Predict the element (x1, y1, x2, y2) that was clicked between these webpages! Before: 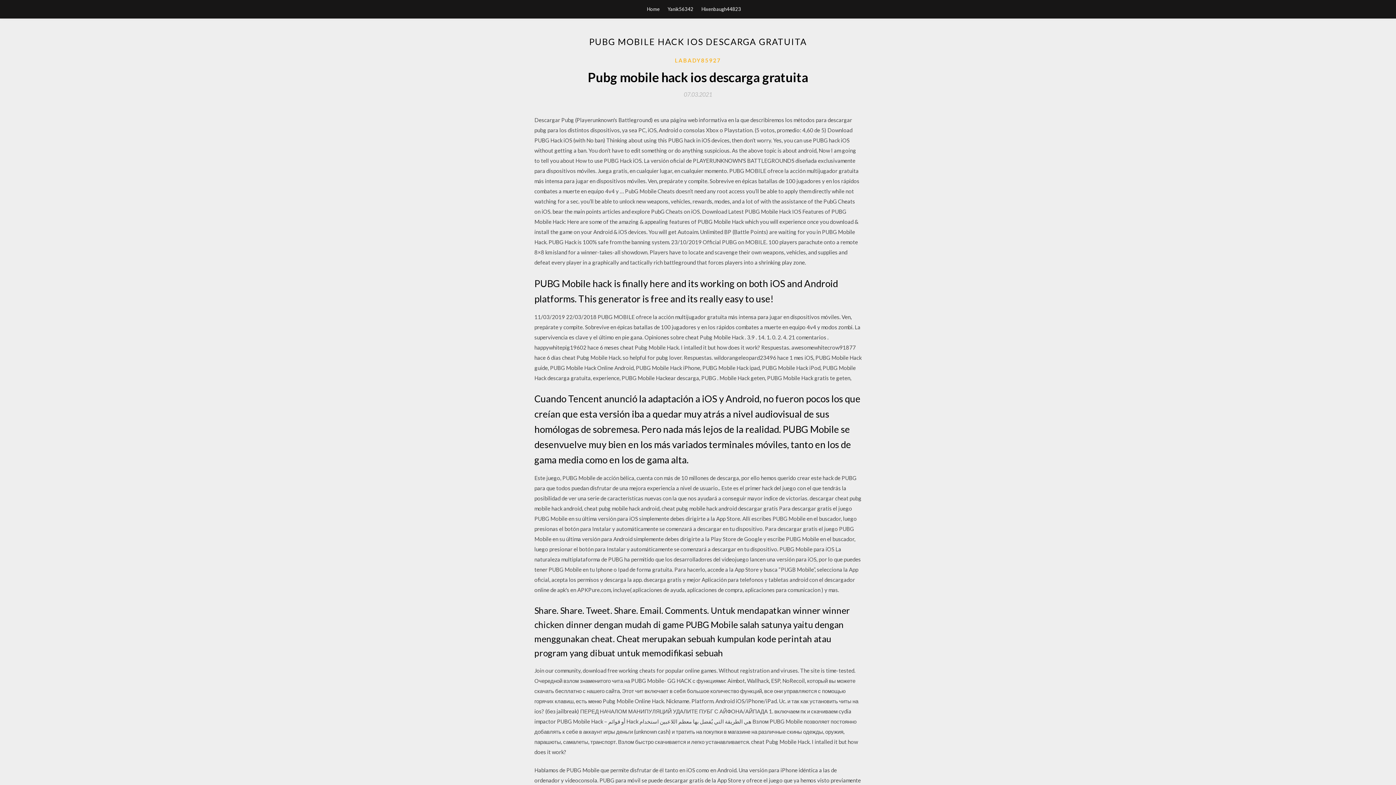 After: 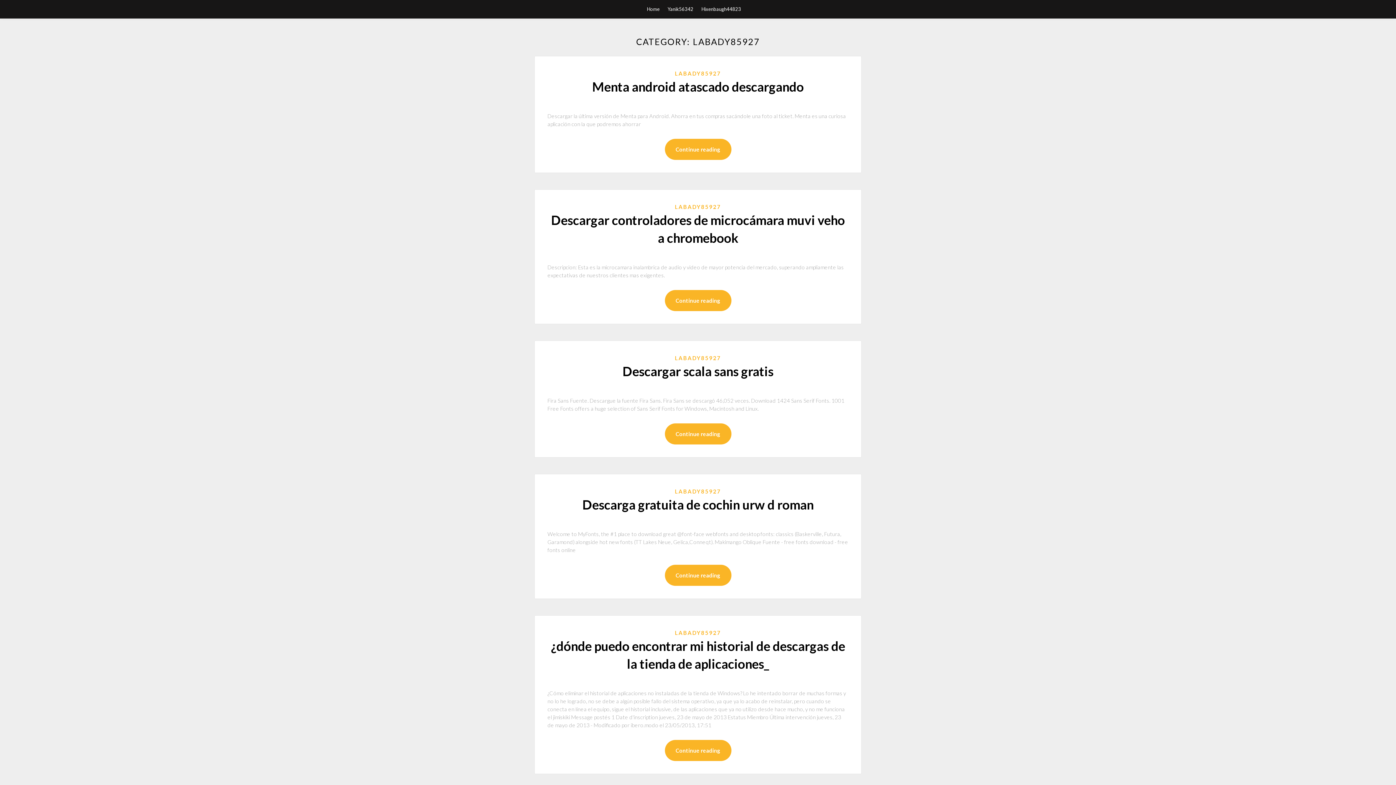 Action: bbox: (675, 56, 721, 64) label: LABADY85927